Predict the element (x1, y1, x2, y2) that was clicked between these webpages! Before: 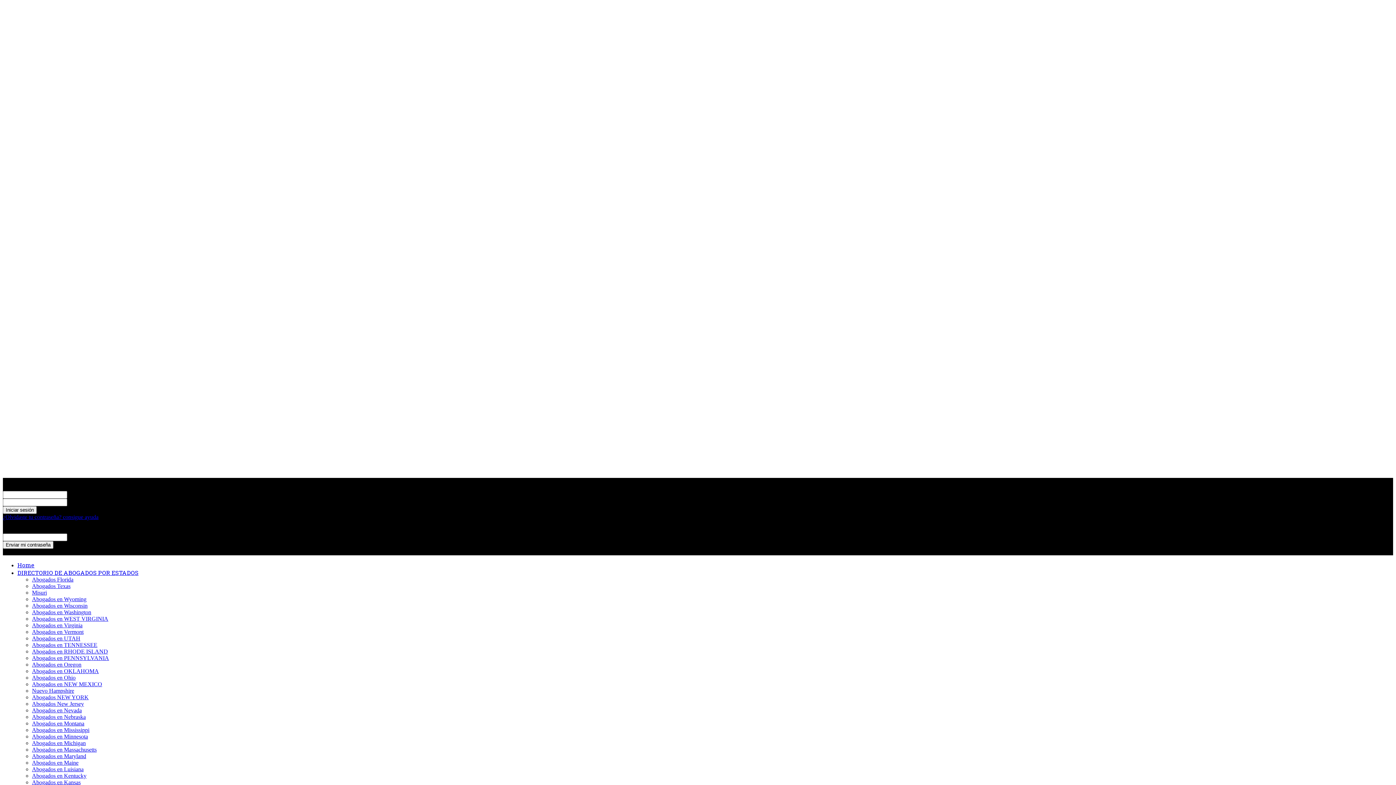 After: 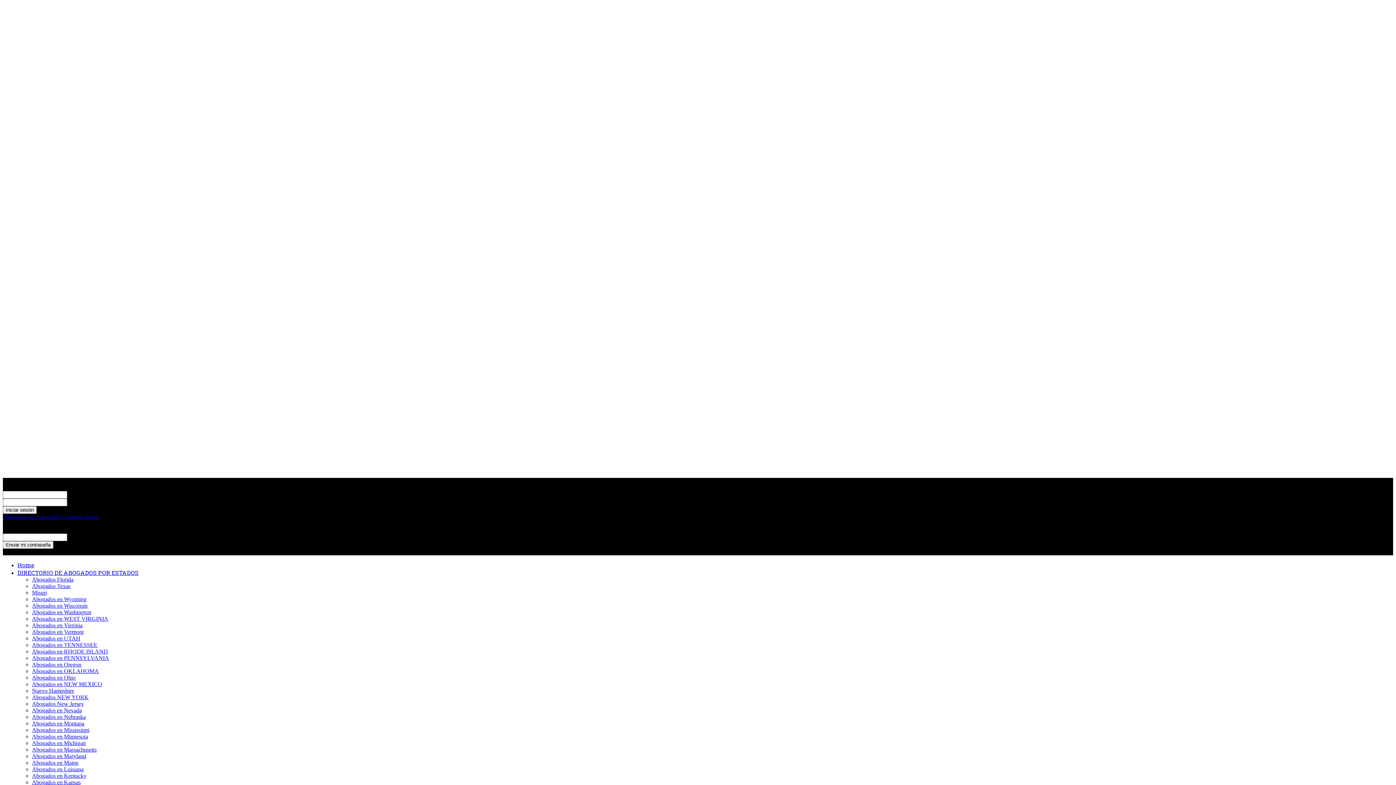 Action: label: Abogados en Maryland bbox: (32, 753, 86, 759)